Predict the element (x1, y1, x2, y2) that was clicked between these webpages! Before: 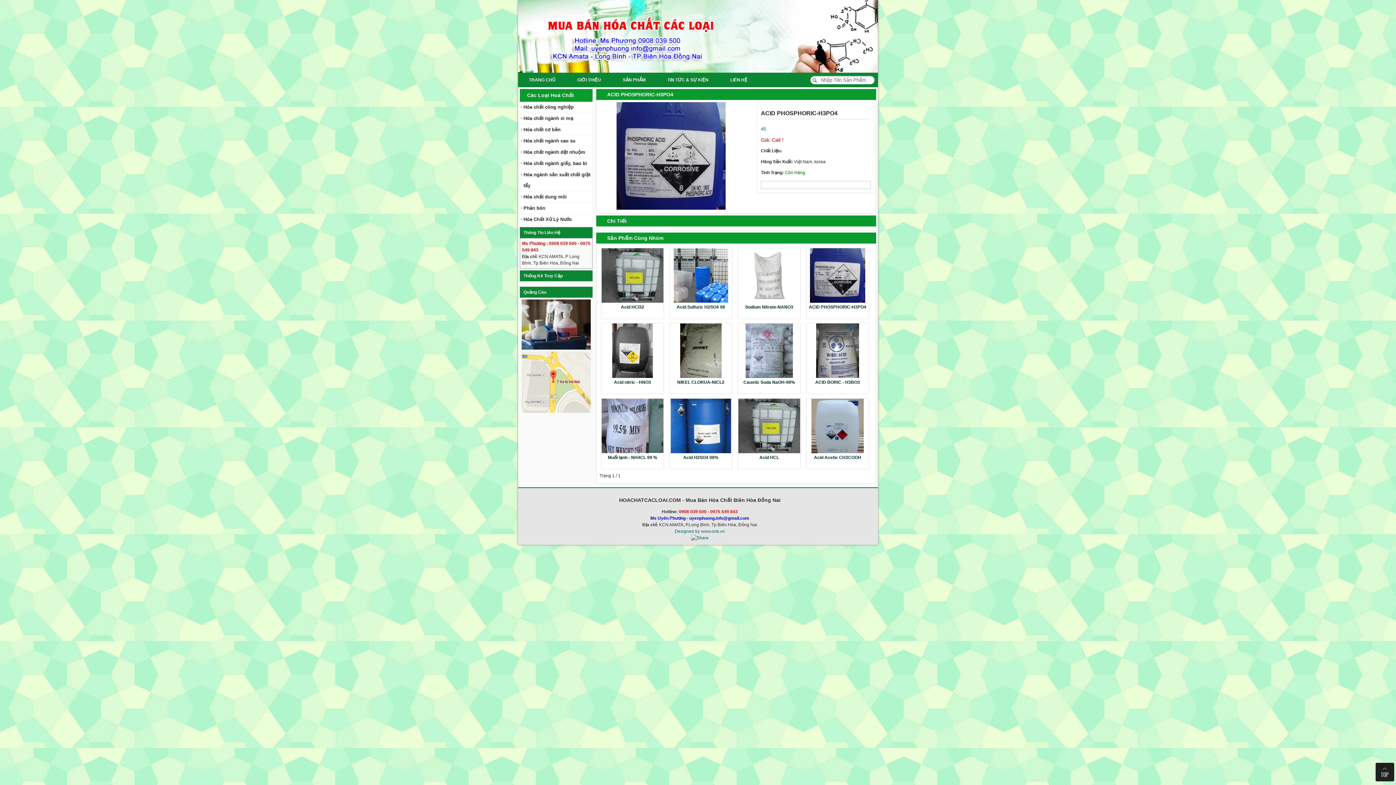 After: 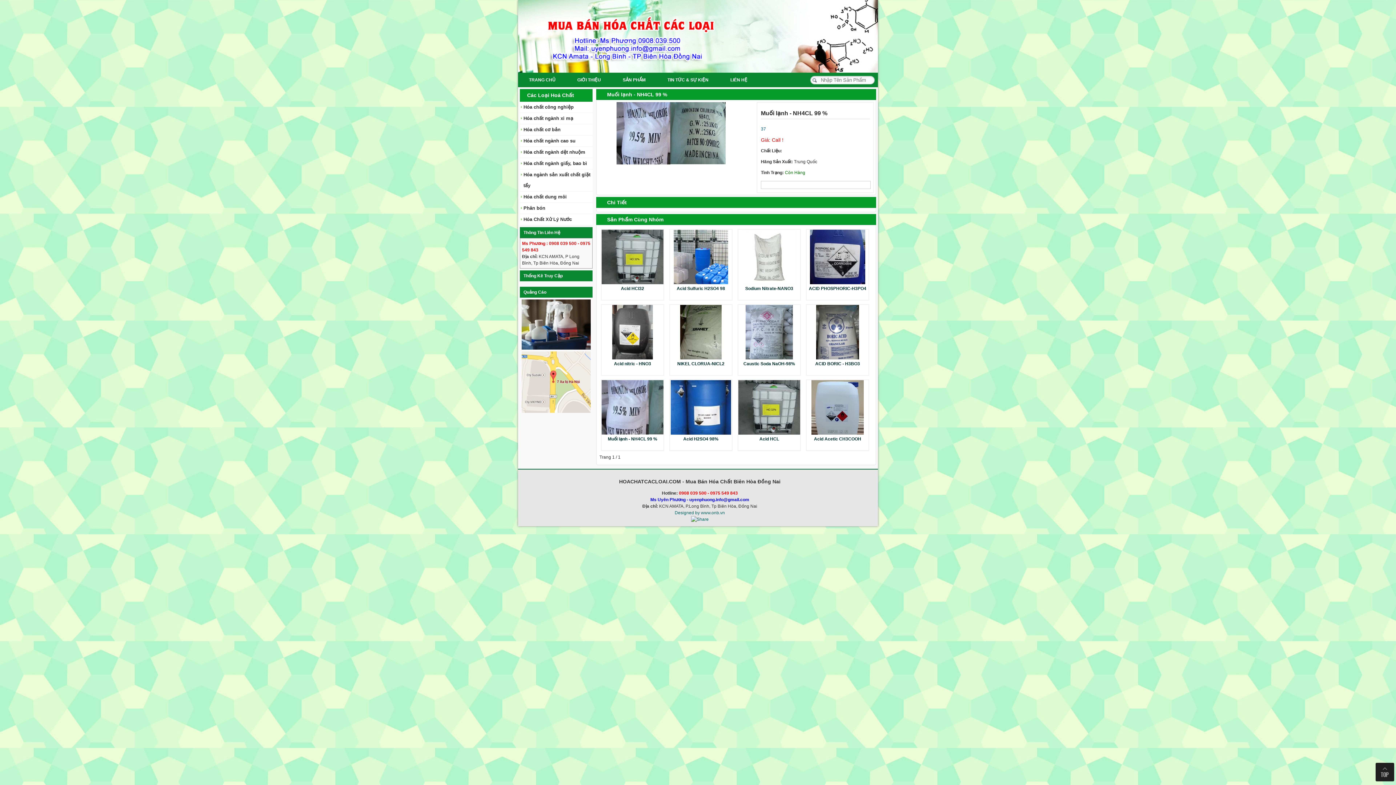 Action: bbox: (601, 449, 697, 454)